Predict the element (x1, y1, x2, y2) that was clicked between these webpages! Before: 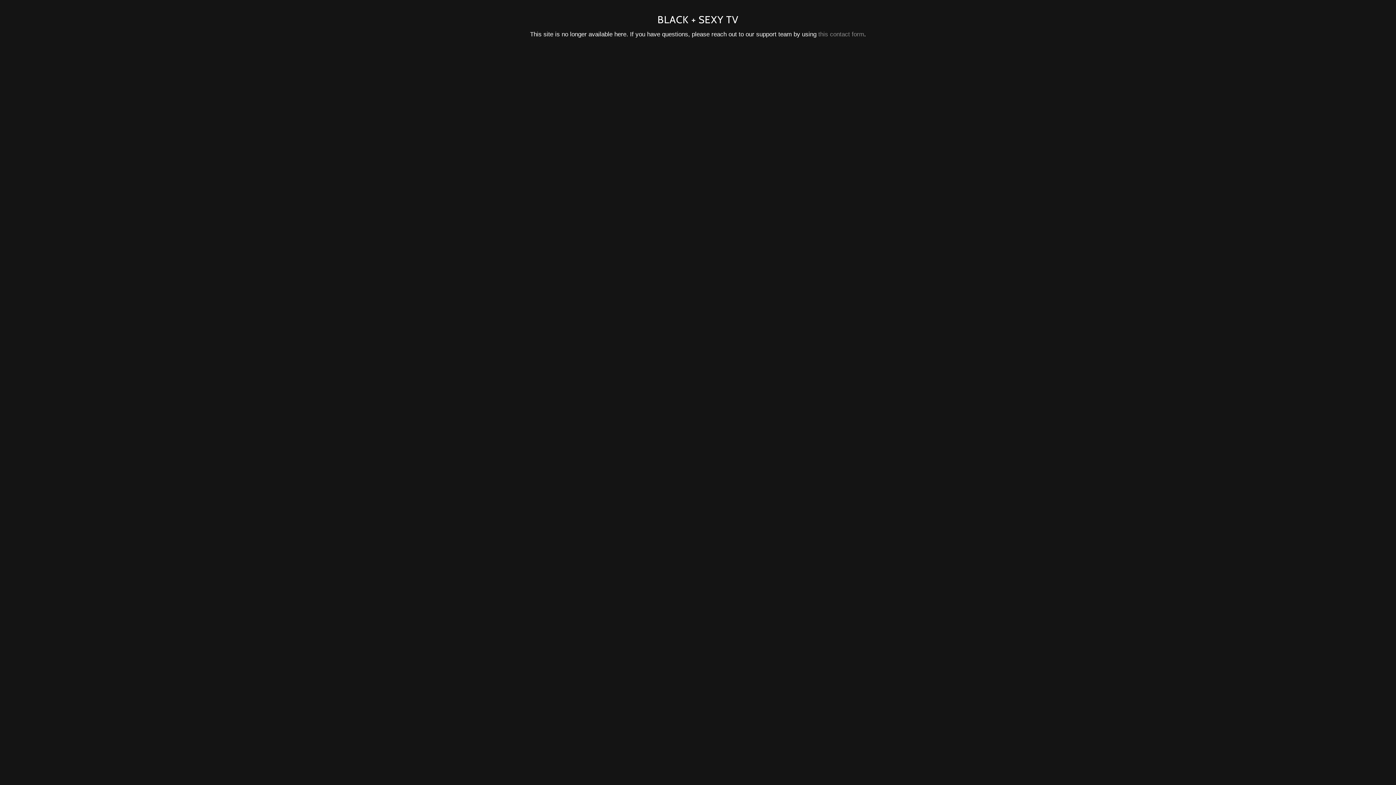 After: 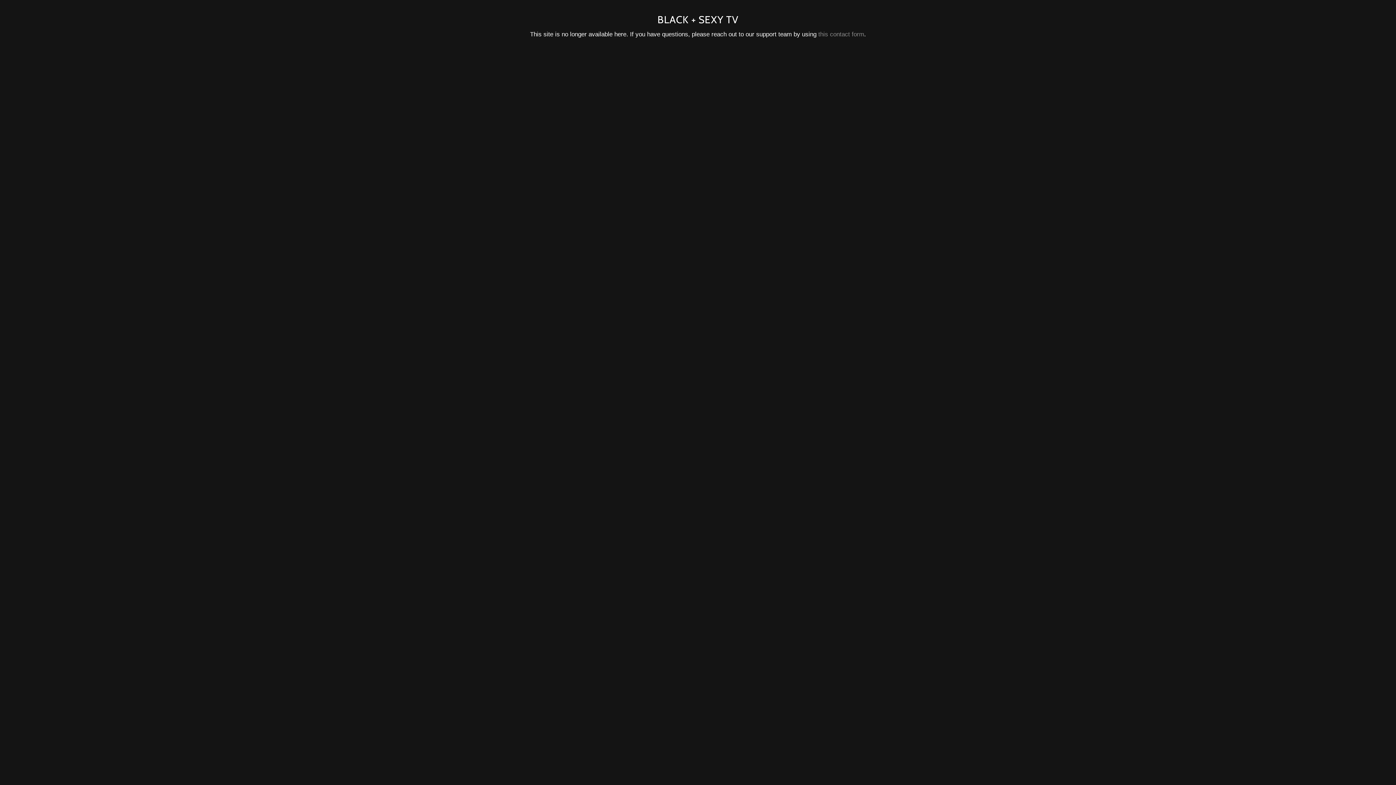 Action: label: this contact form bbox: (818, 30, 864, 37)